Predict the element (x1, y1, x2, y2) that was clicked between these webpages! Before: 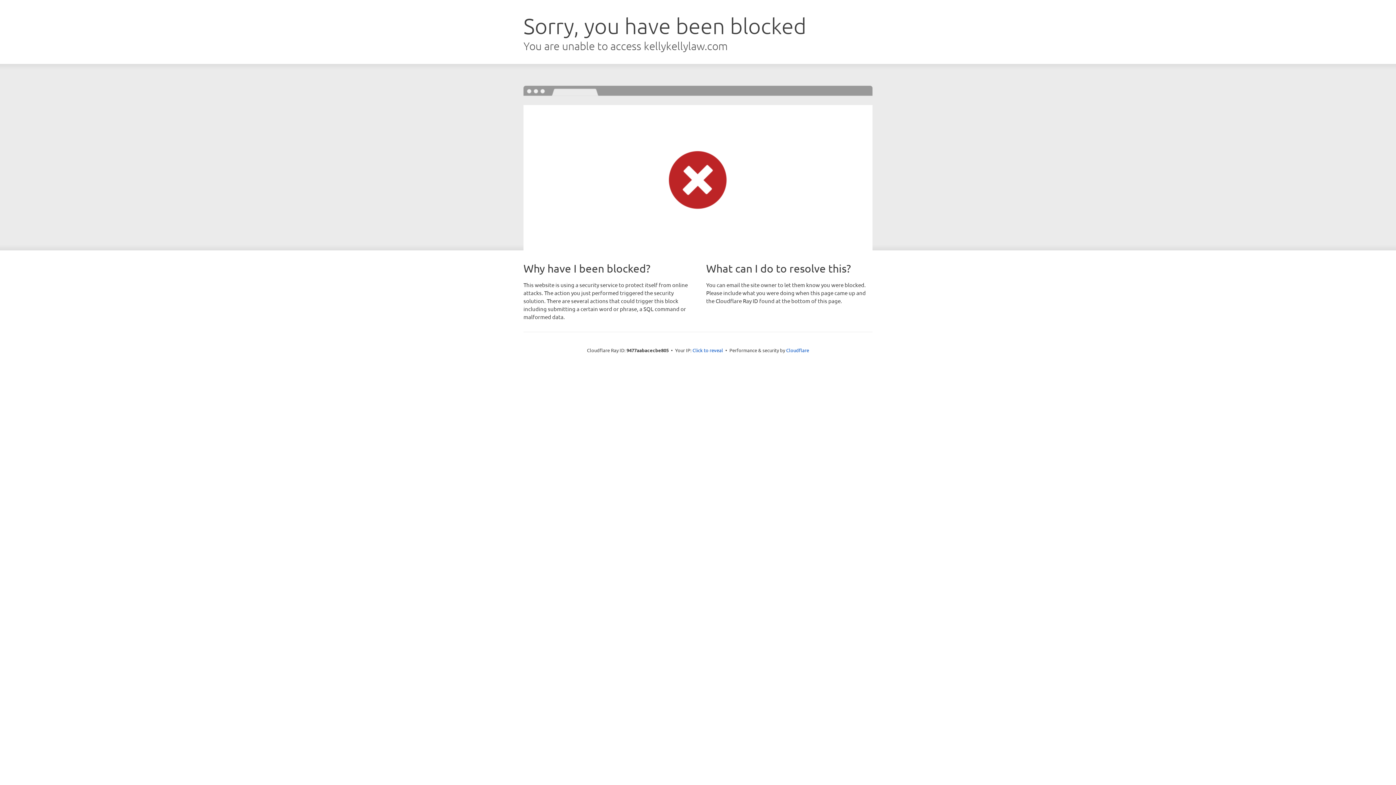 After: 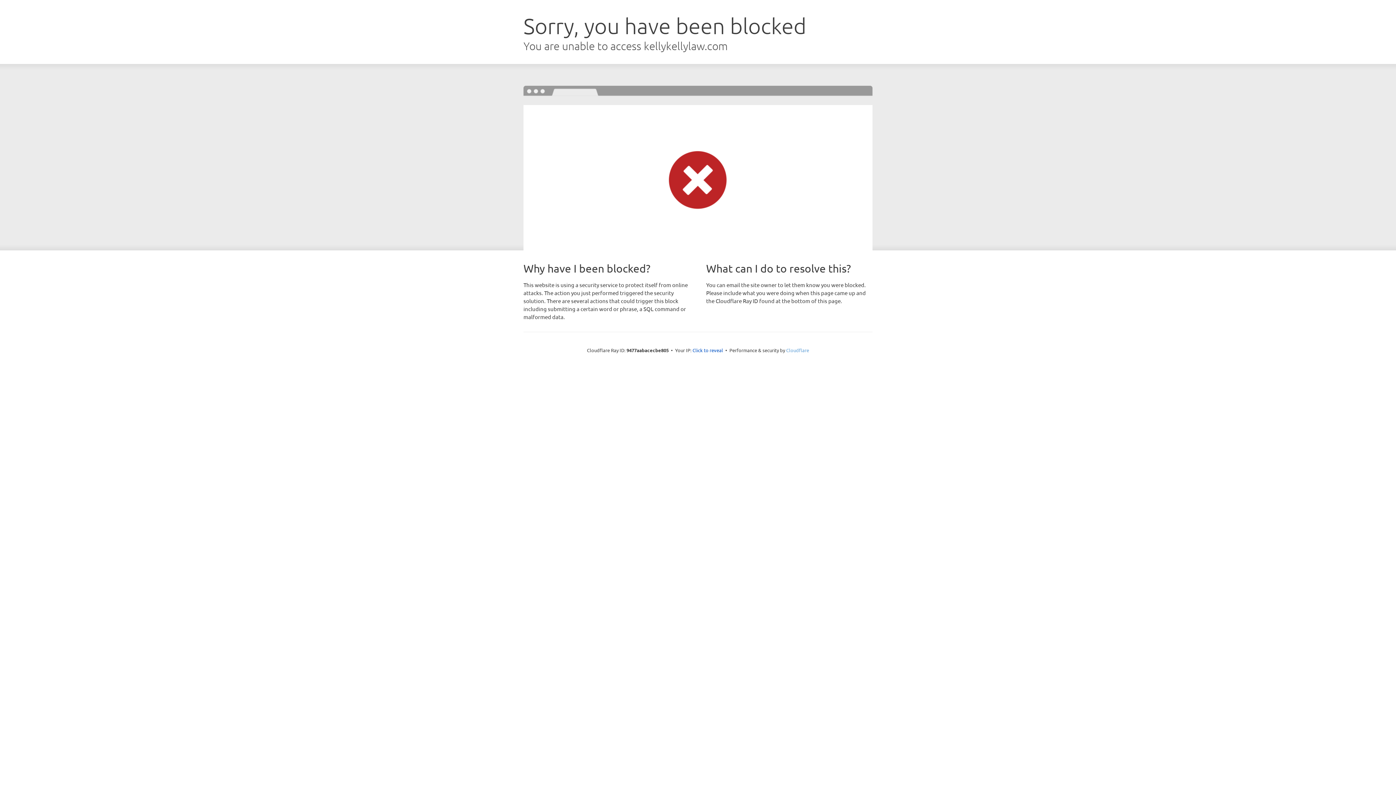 Action: bbox: (786, 347, 809, 353) label: Cloudflare